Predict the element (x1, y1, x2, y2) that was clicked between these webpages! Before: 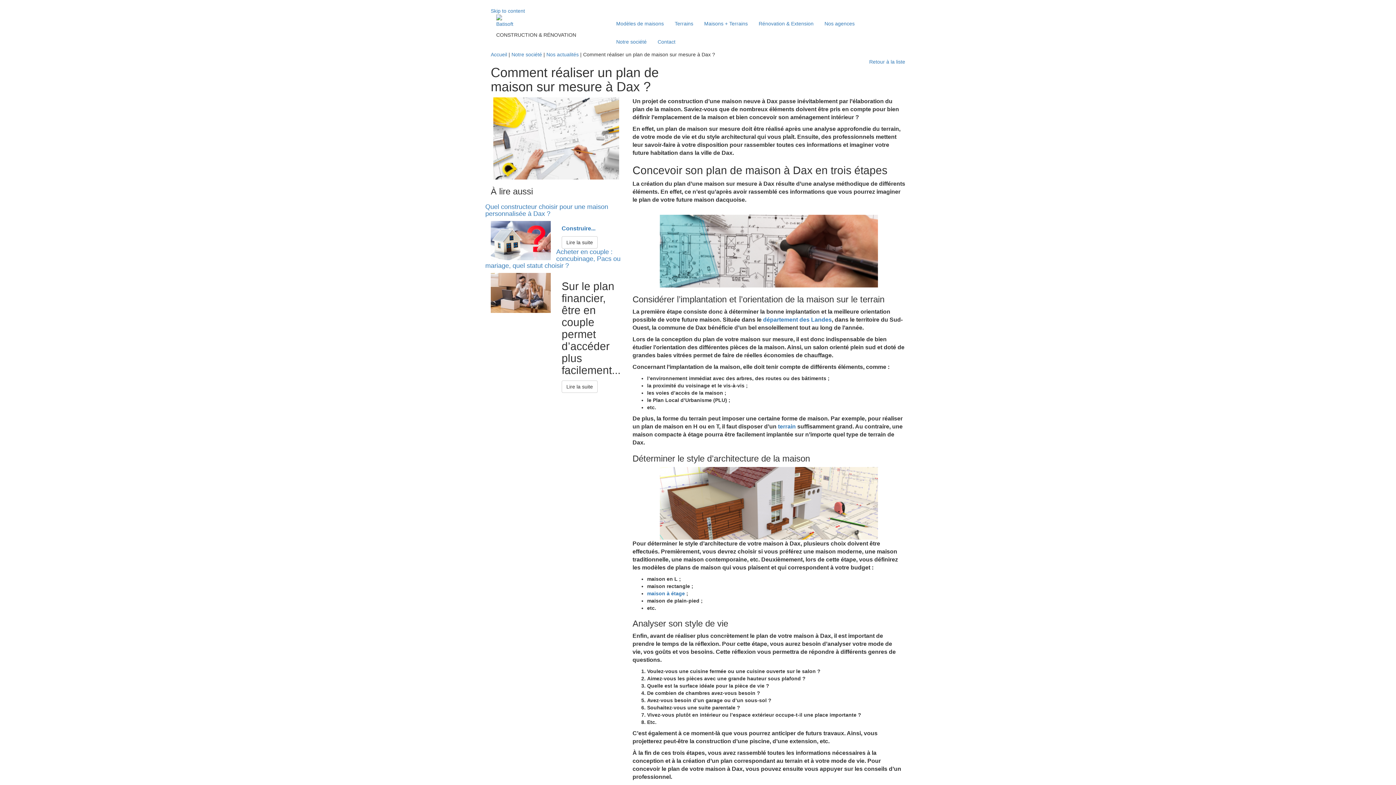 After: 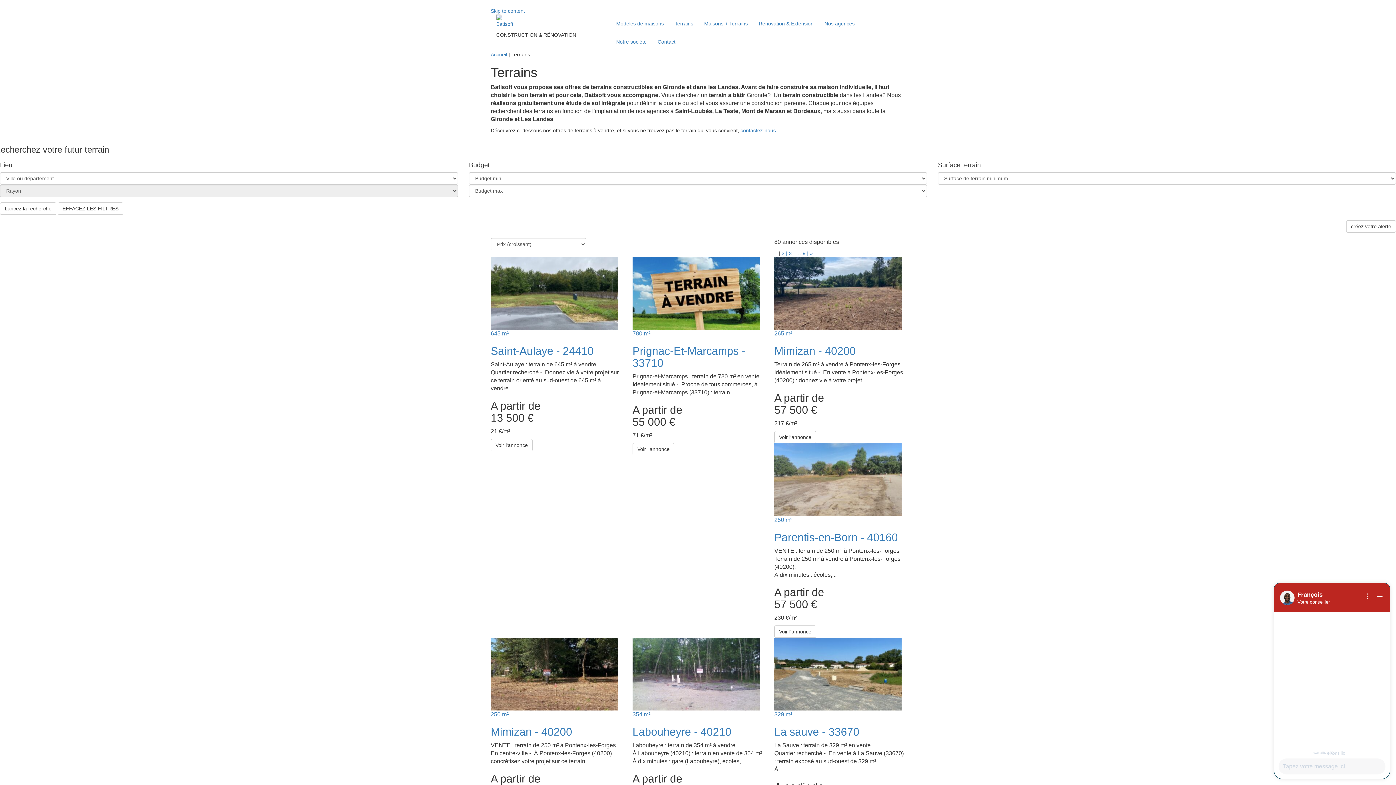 Action: label: terrain bbox: (778, 423, 796, 429)